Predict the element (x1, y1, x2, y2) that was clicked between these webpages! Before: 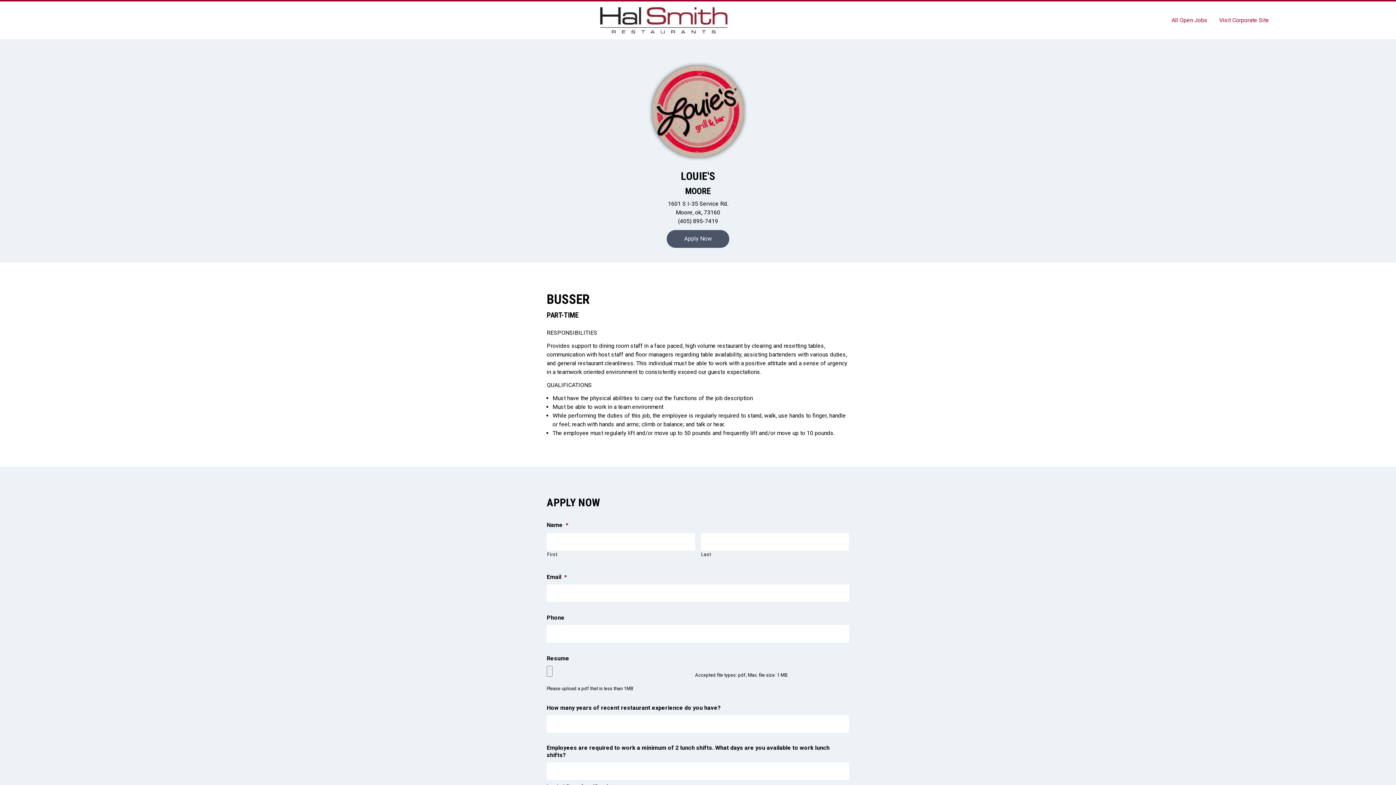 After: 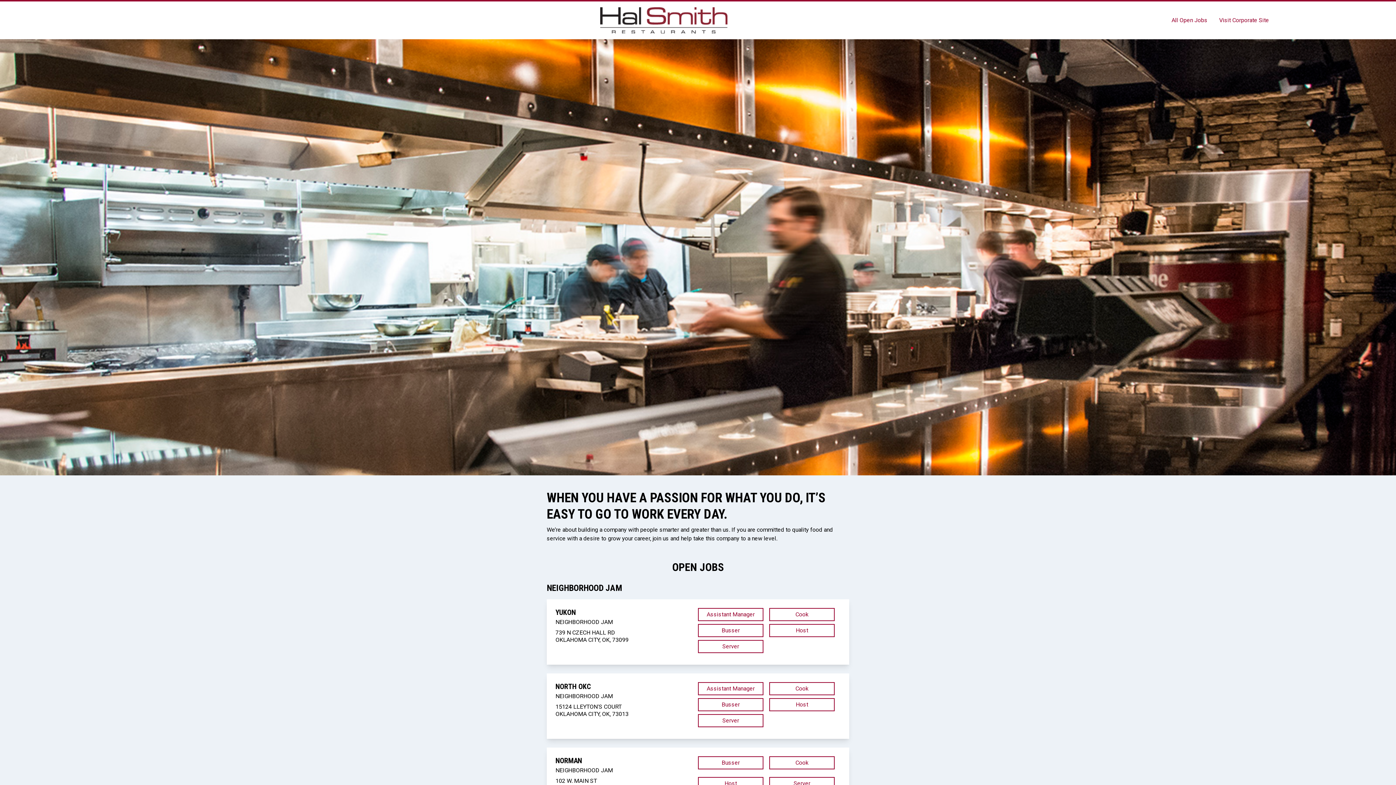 Action: label: All Open Jobs bbox: (1166, 13, 1213, 27)